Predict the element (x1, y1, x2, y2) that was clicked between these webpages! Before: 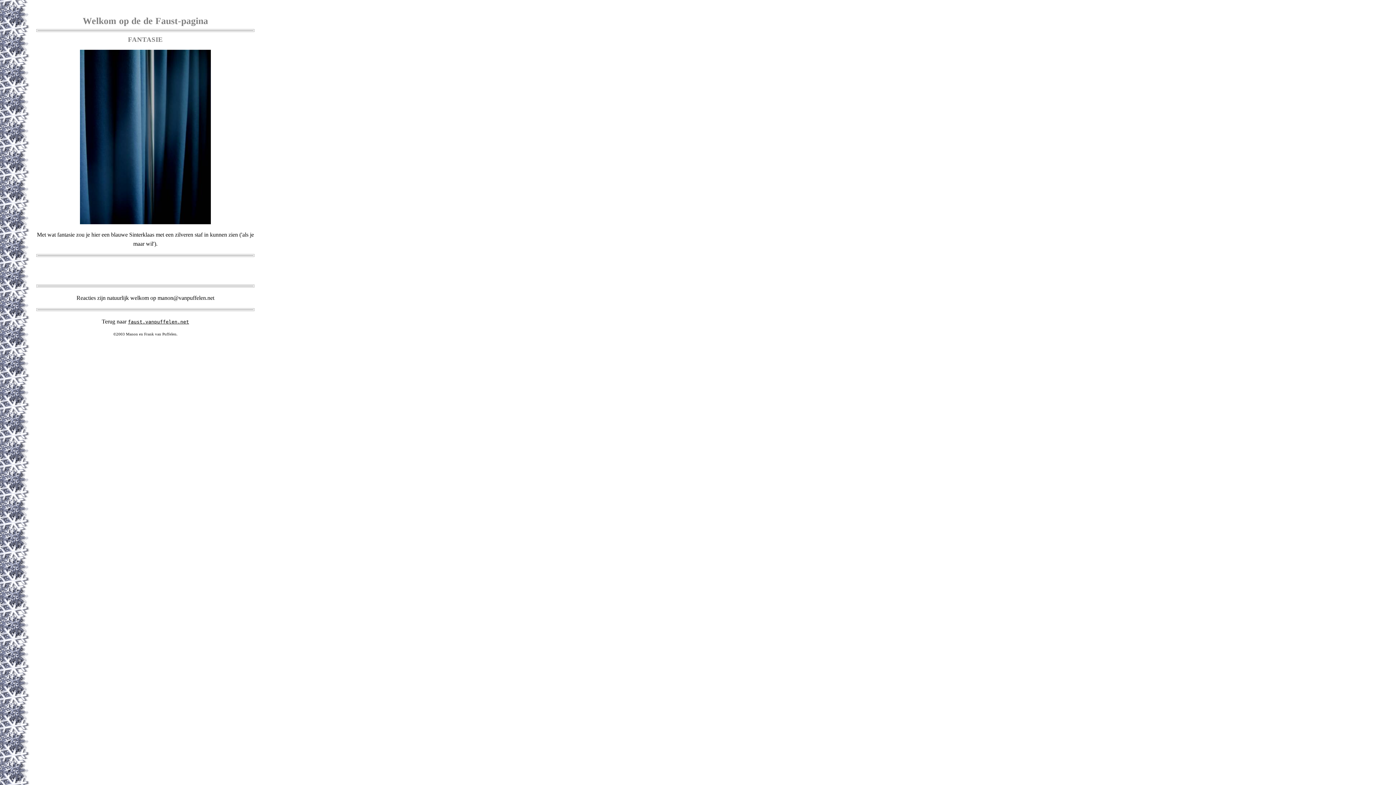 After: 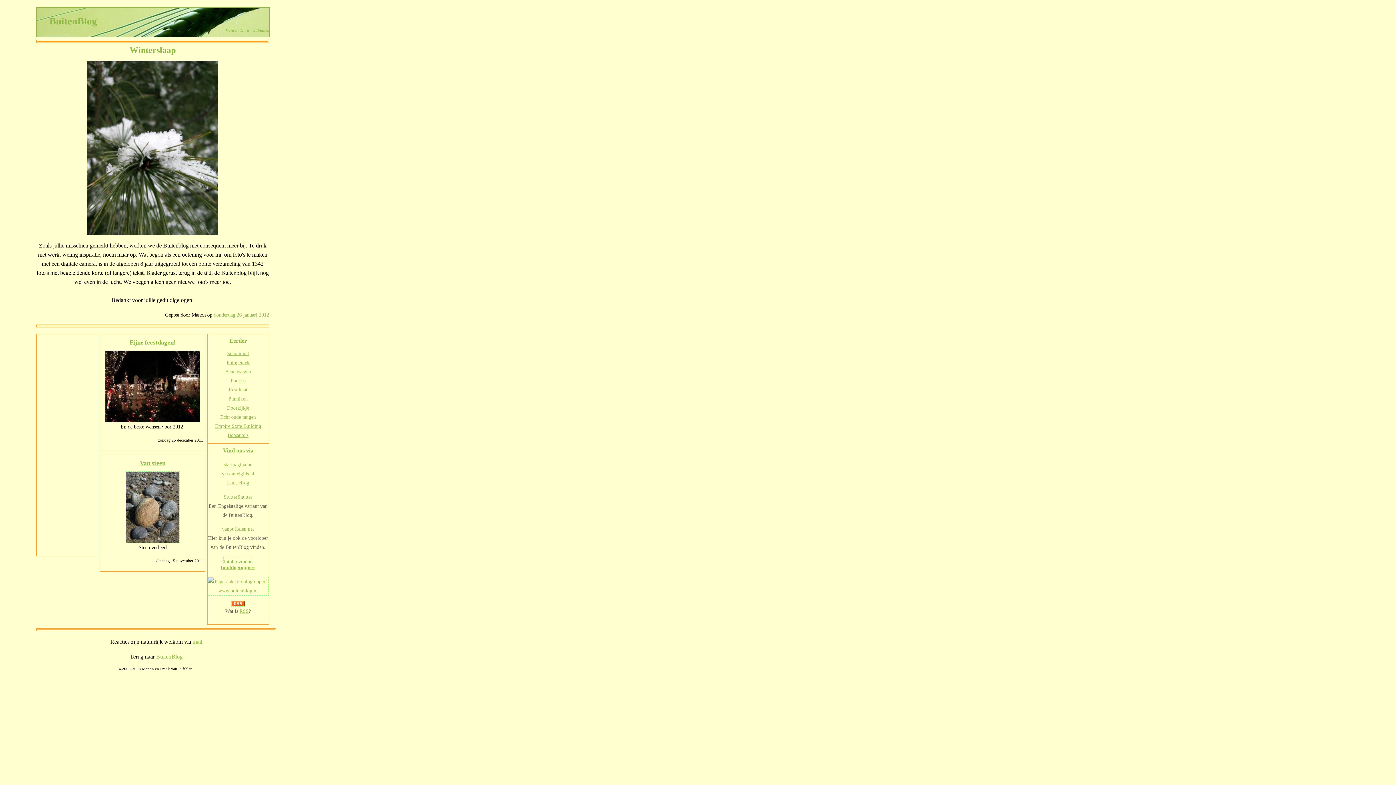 Action: bbox: (128, 318, 189, 324) label: faust.vanpuffelen.net